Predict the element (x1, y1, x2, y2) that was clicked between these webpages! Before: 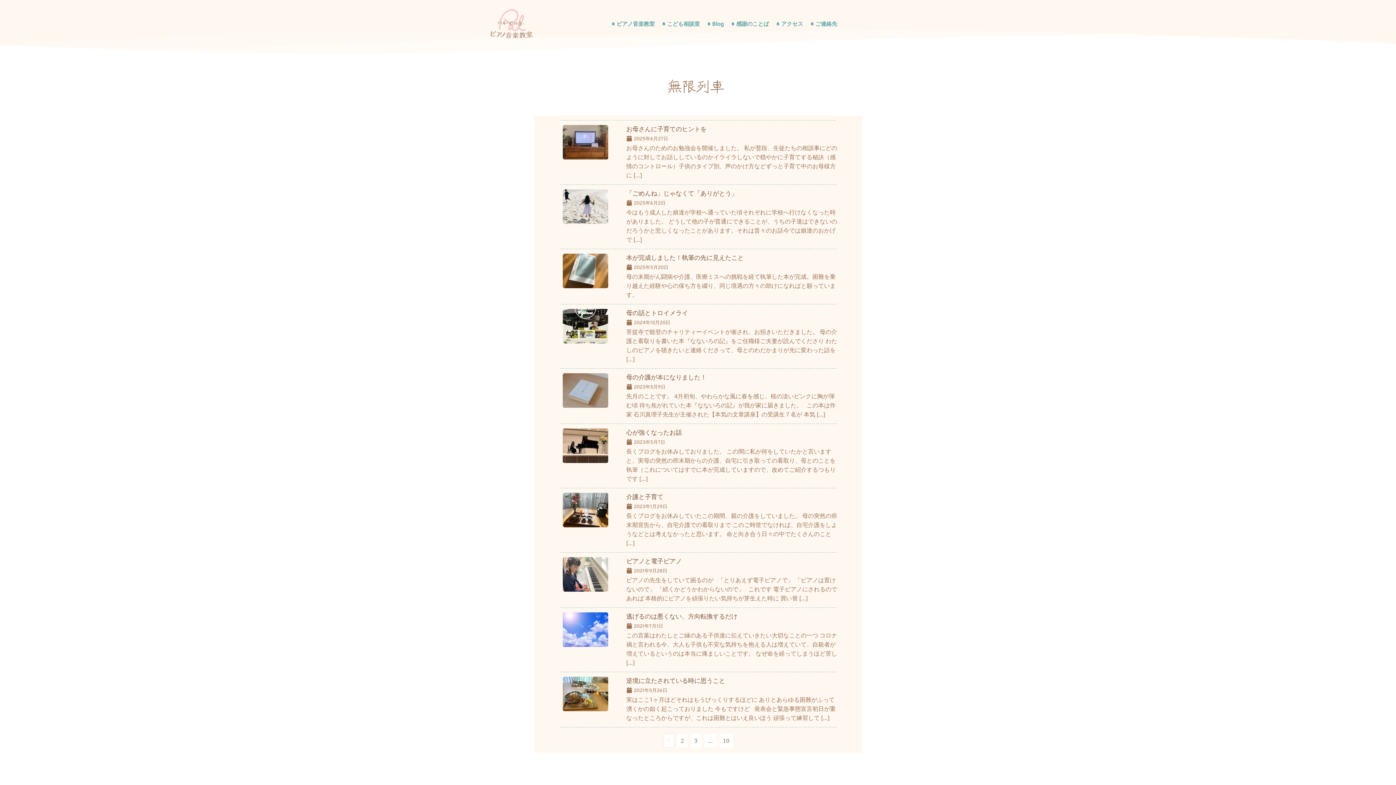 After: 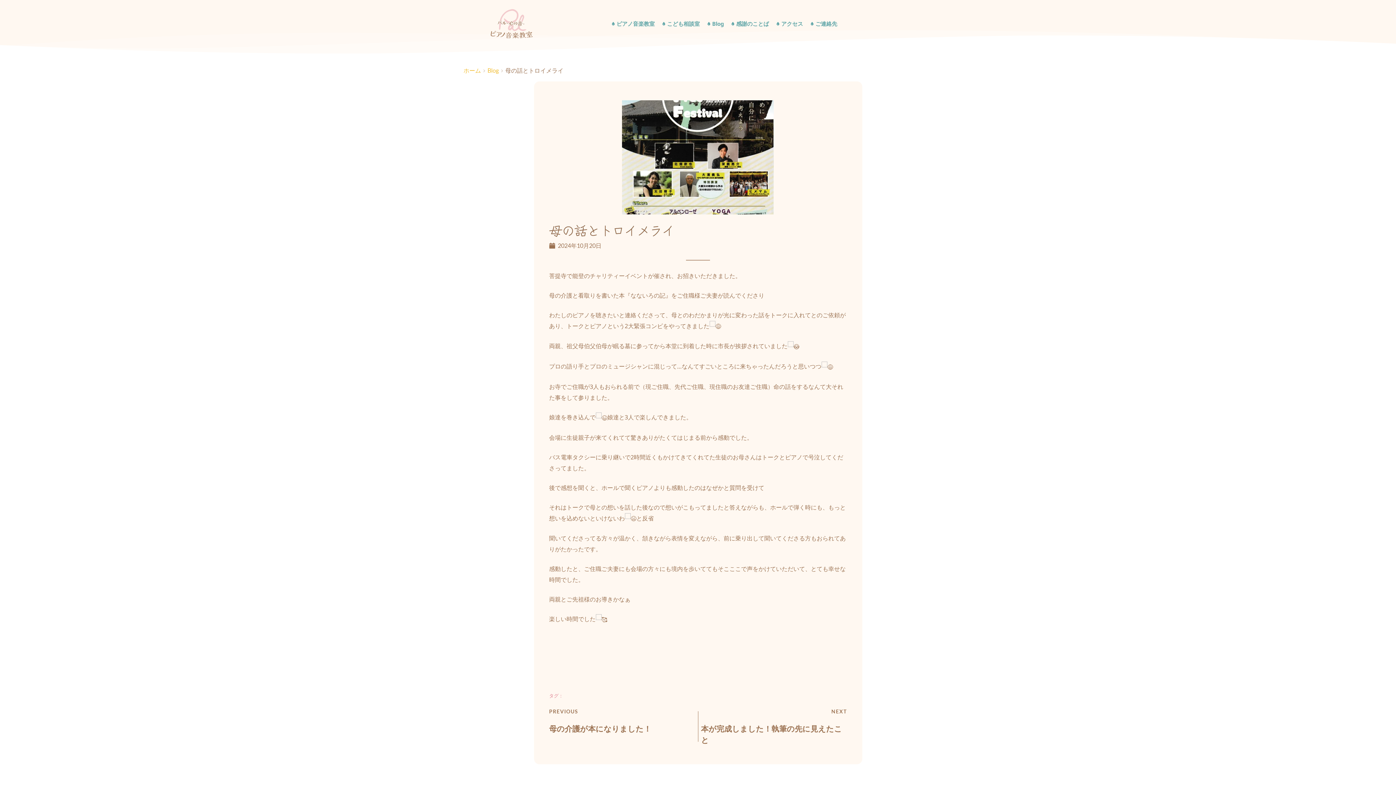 Action: bbox: (544, 303, 851, 368)